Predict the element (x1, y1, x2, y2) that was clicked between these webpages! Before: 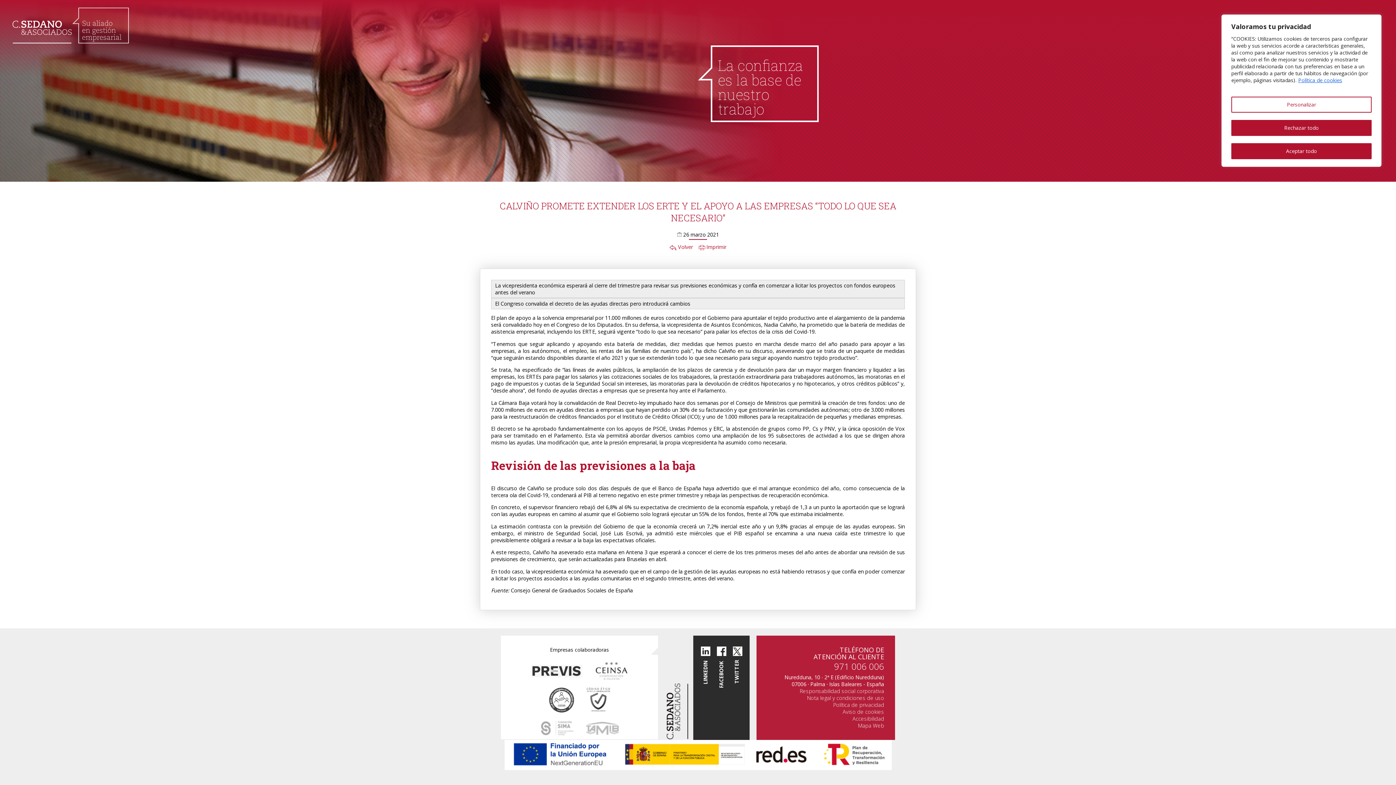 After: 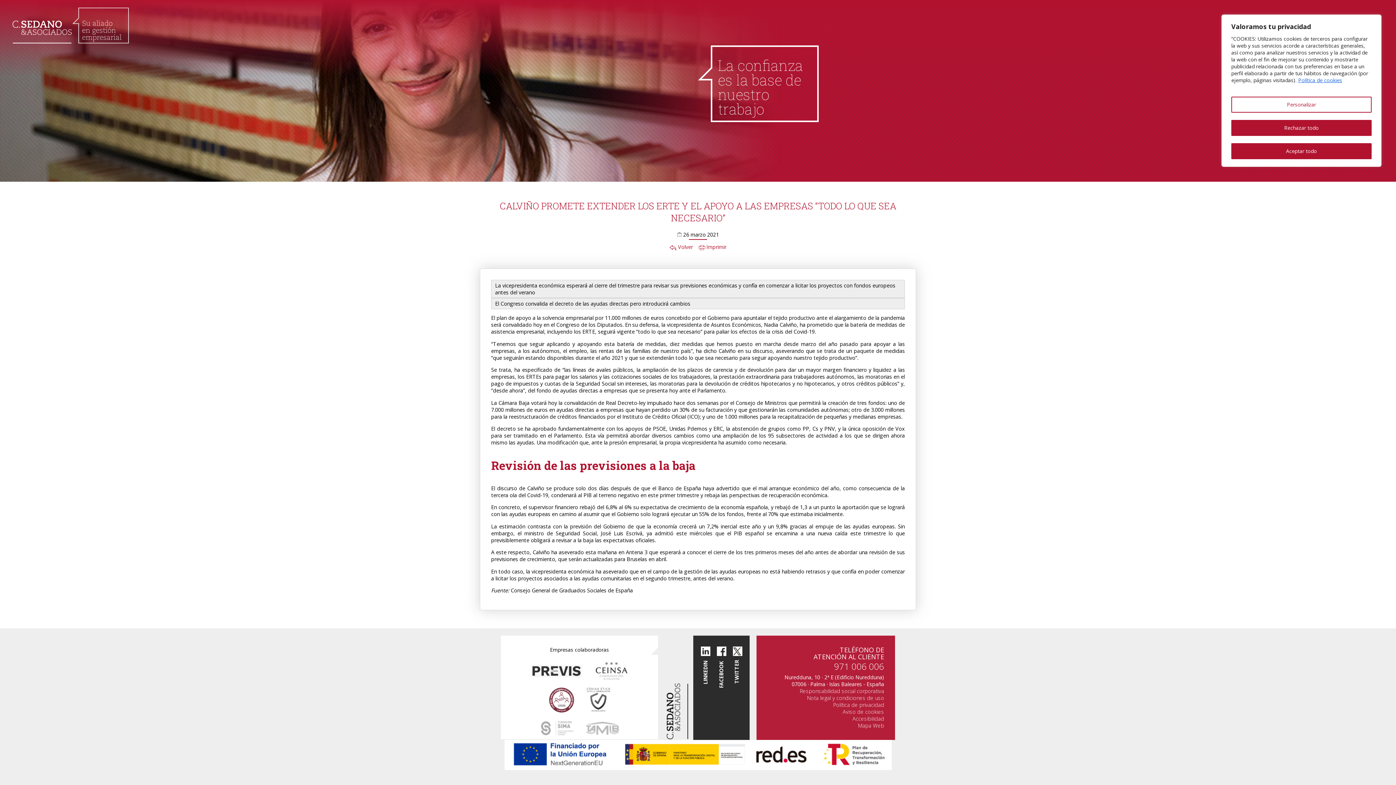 Action: label: button bbox: (543, 696, 579, 703)